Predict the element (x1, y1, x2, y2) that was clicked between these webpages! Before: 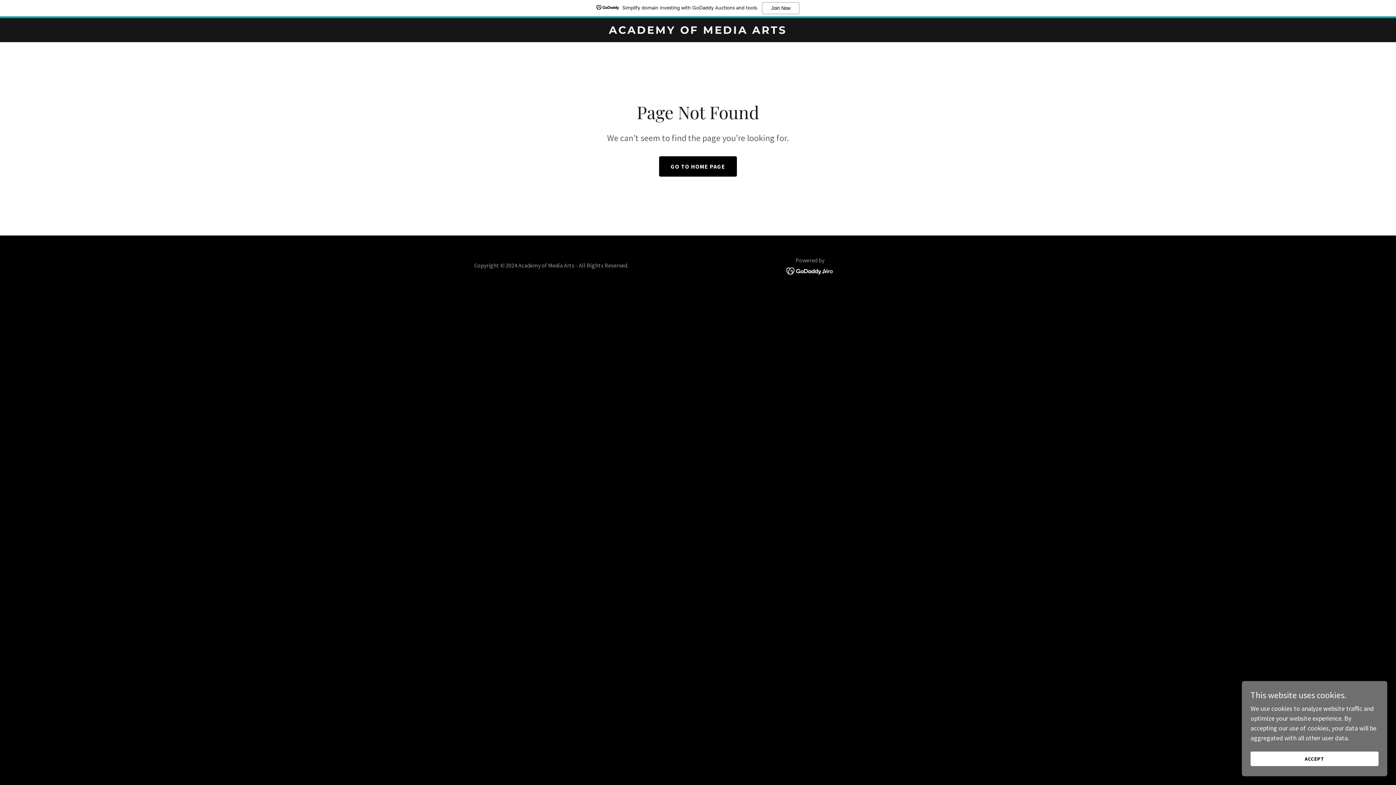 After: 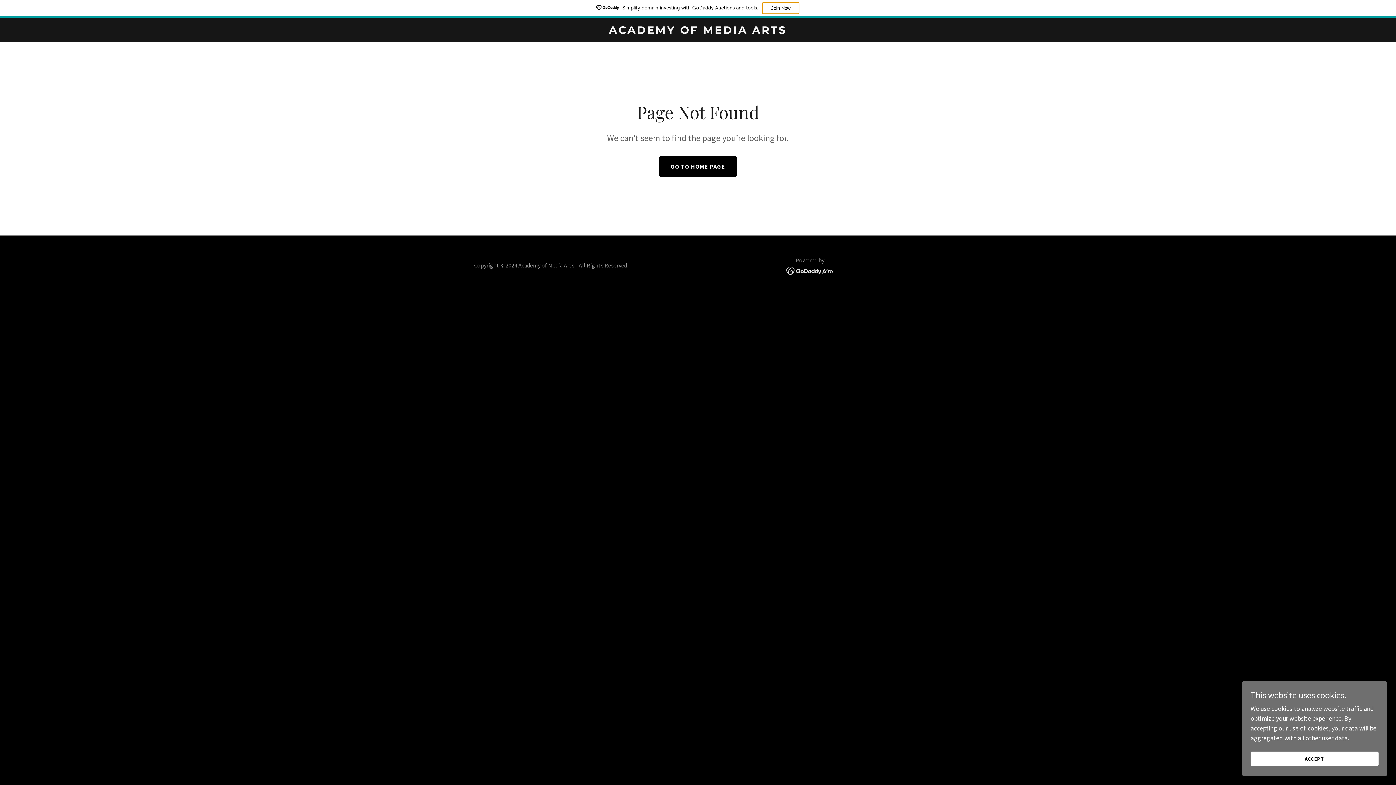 Action: bbox: (762, 2, 799, 14) label: Join Now